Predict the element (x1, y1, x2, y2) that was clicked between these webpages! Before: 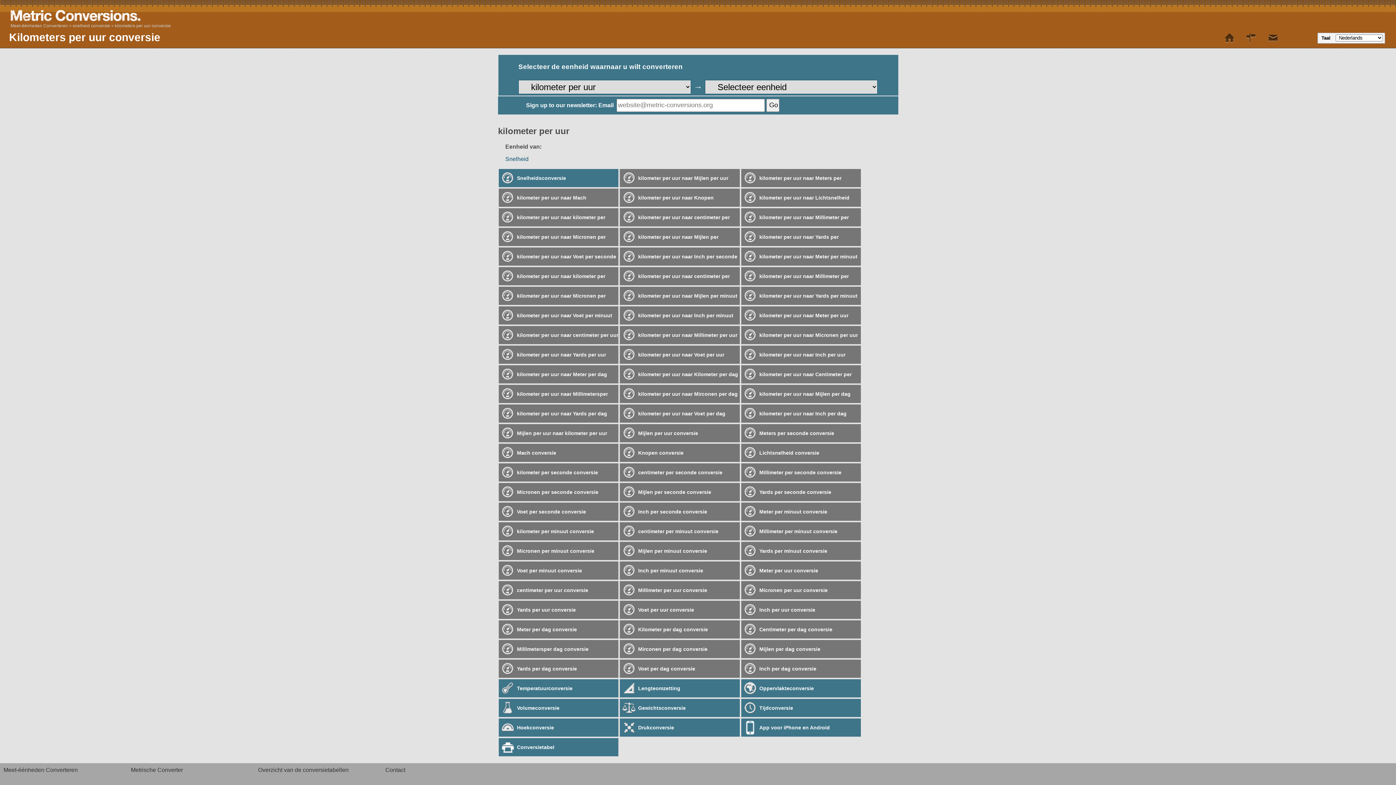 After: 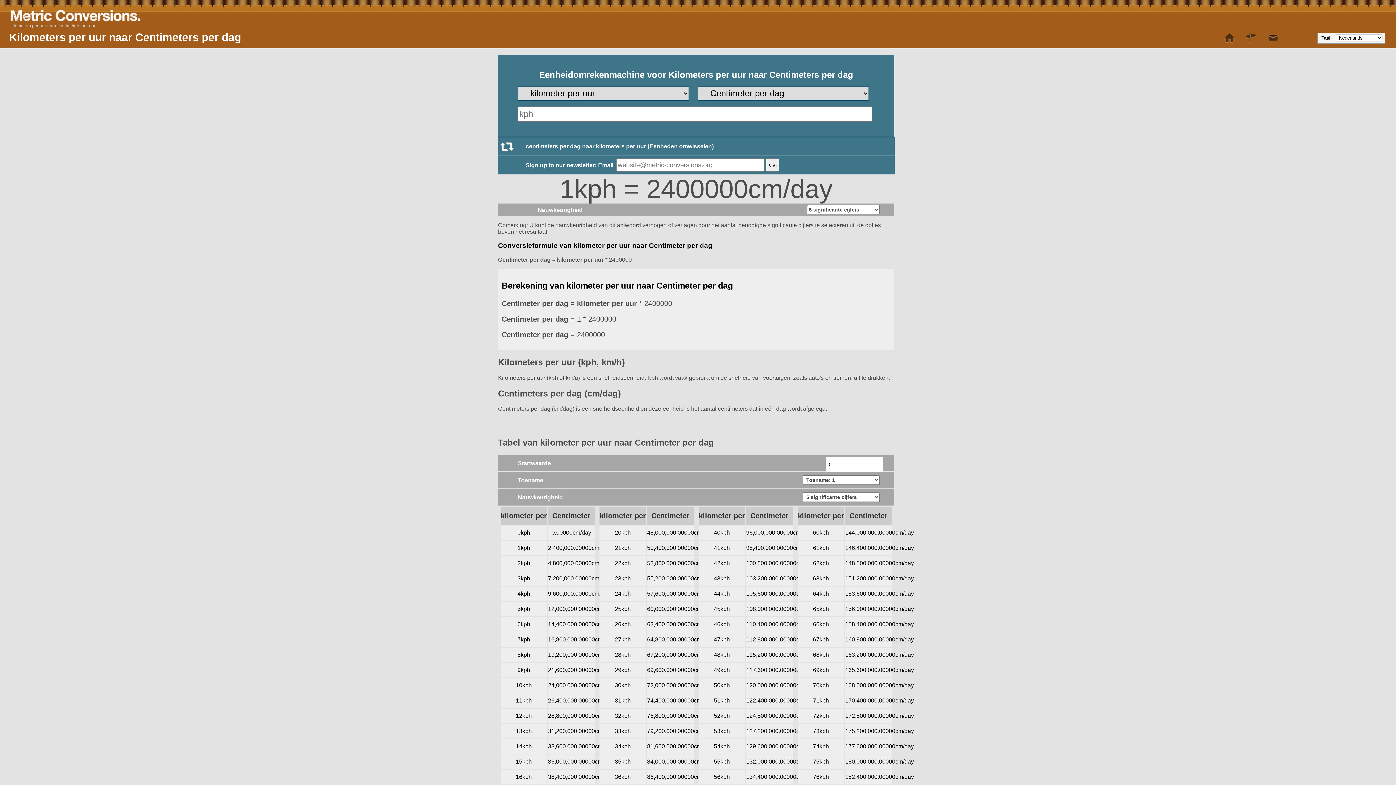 Action: label: kilometer per uur naar Centimeter per dag bbox: (741, 365, 861, 383)